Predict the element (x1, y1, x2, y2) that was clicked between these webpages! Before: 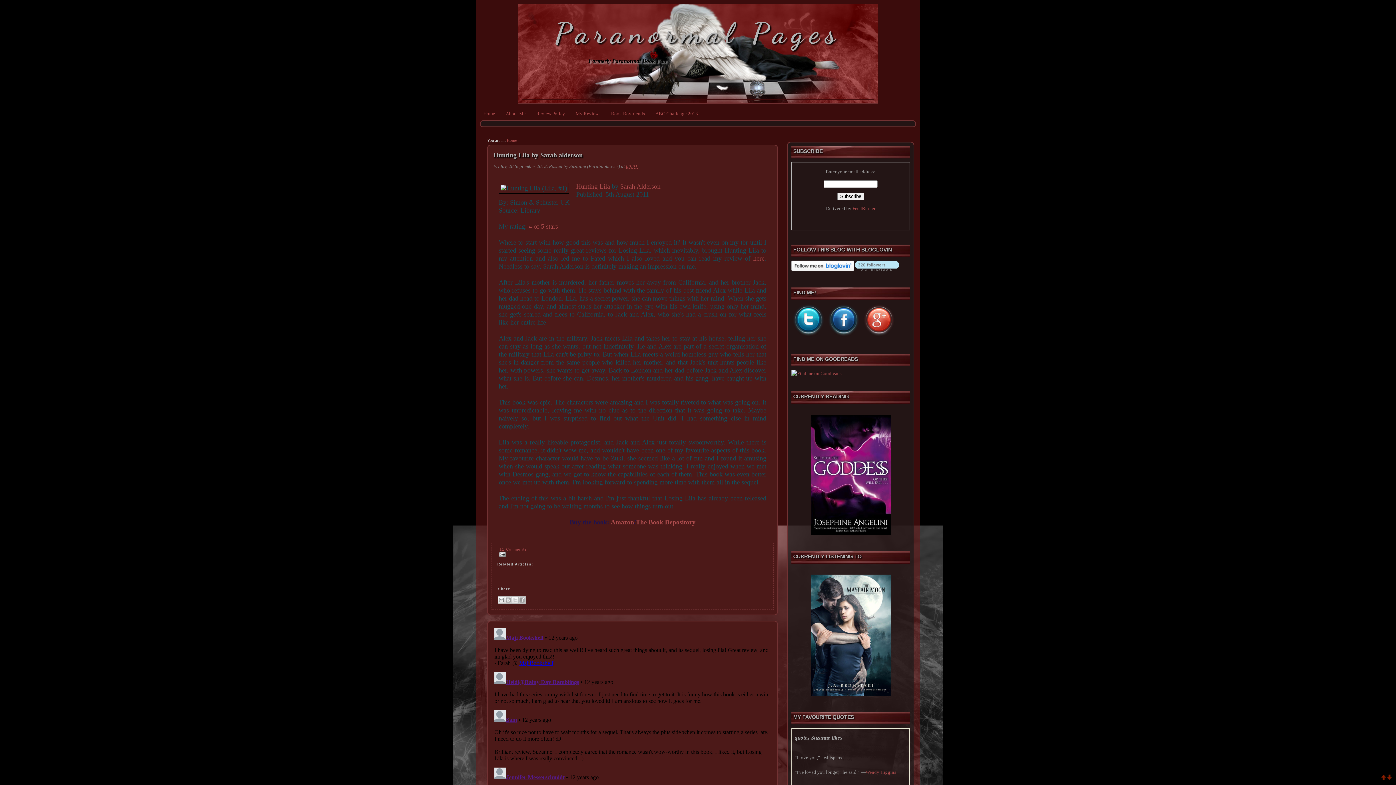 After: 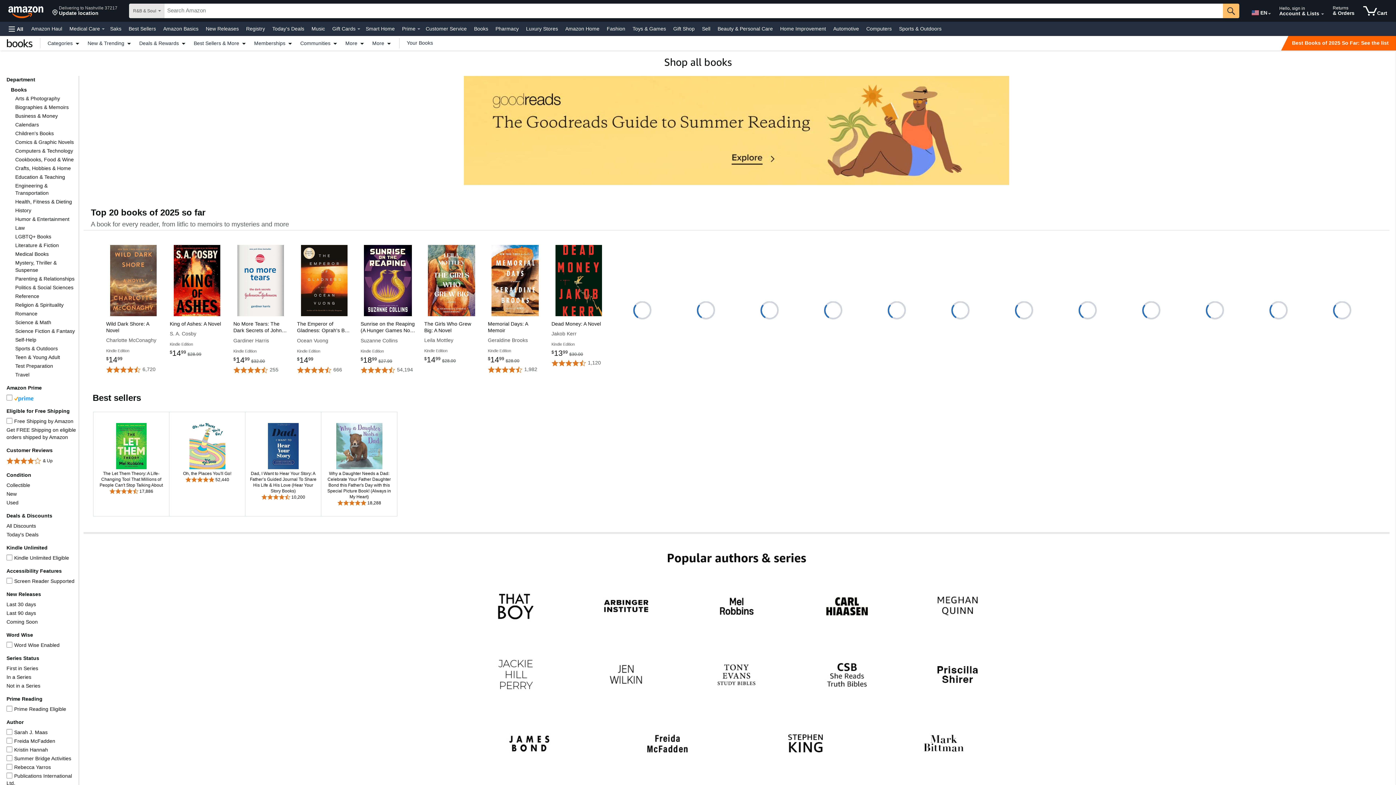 Action: label: The Book Depository bbox: (636, 518, 695, 526)